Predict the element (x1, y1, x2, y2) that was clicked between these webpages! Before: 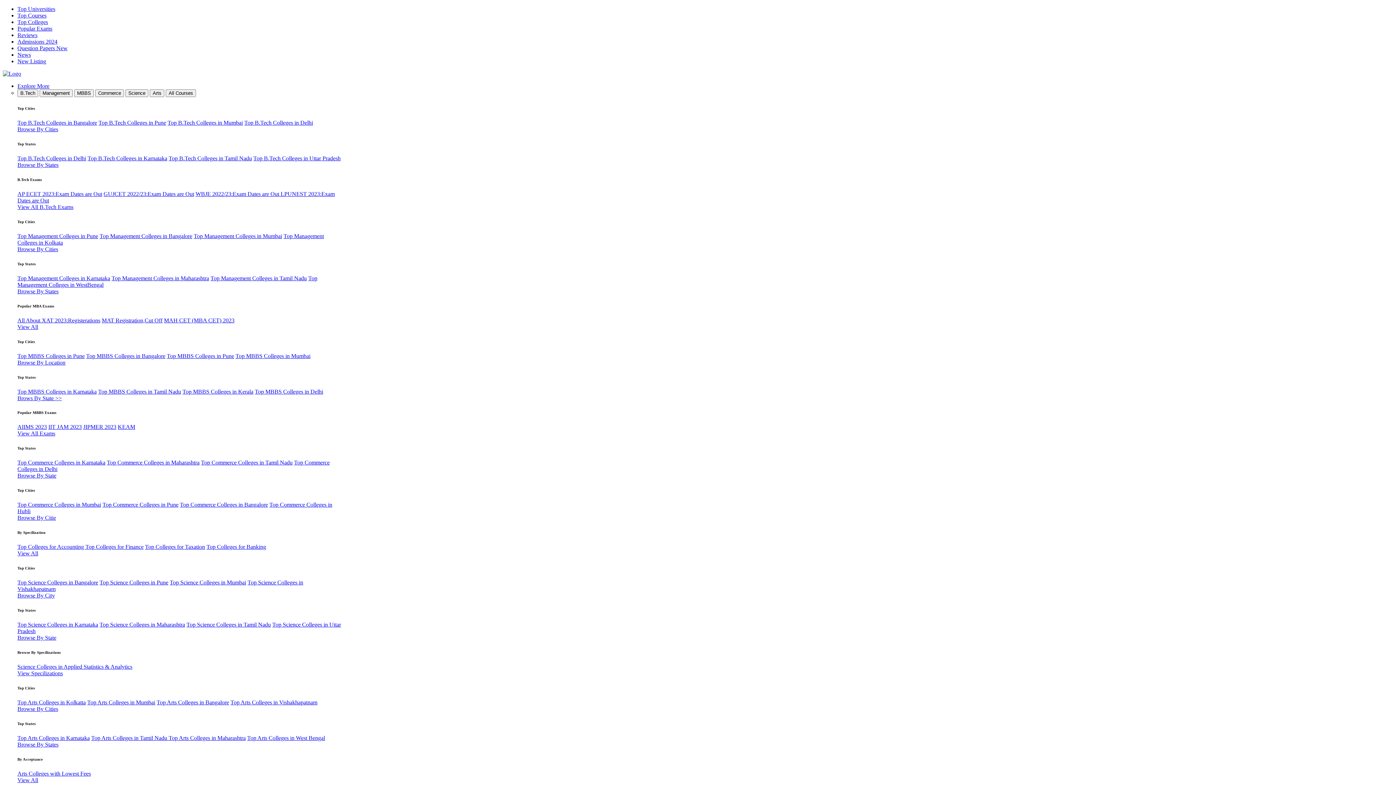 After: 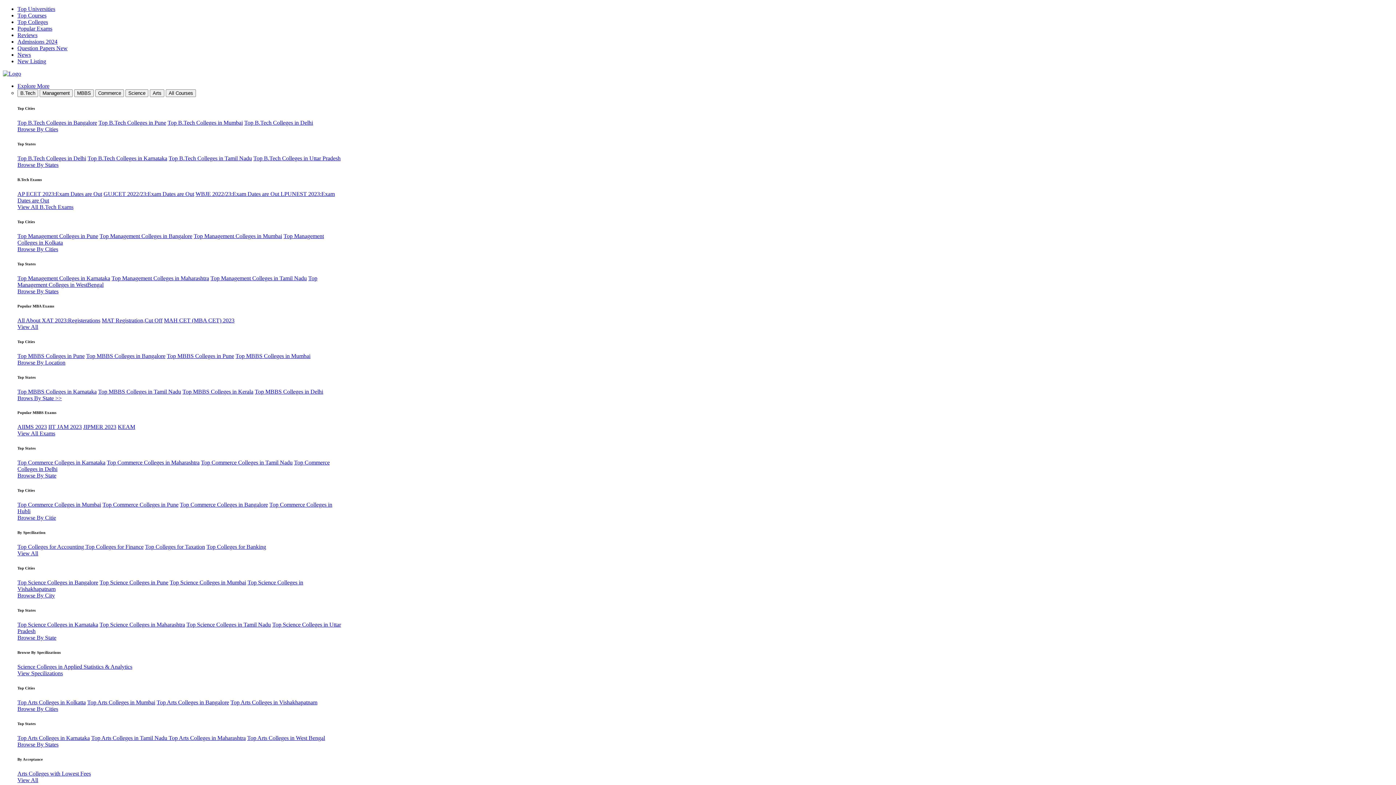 Action: bbox: (99, 621, 185, 628) label: Top Science Colleges in Maharashtra